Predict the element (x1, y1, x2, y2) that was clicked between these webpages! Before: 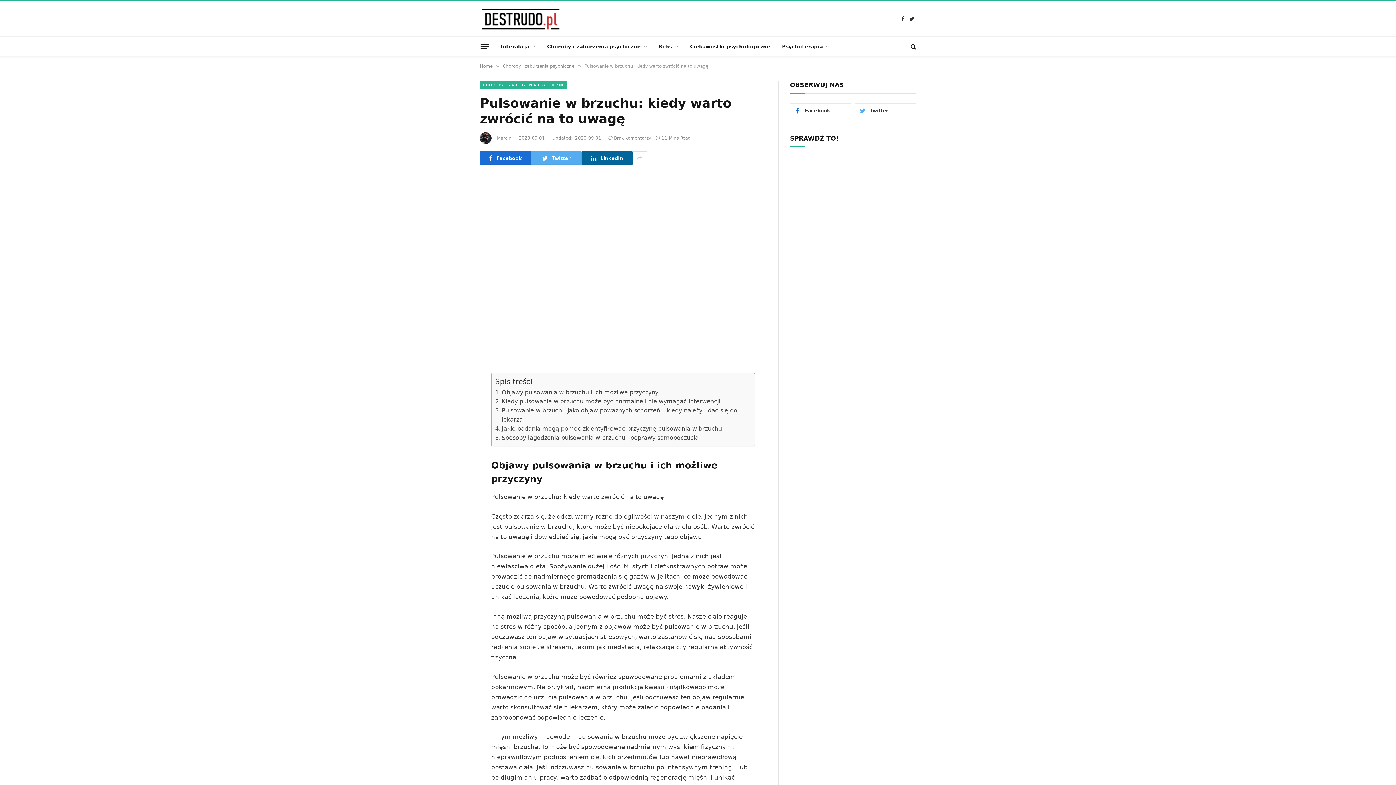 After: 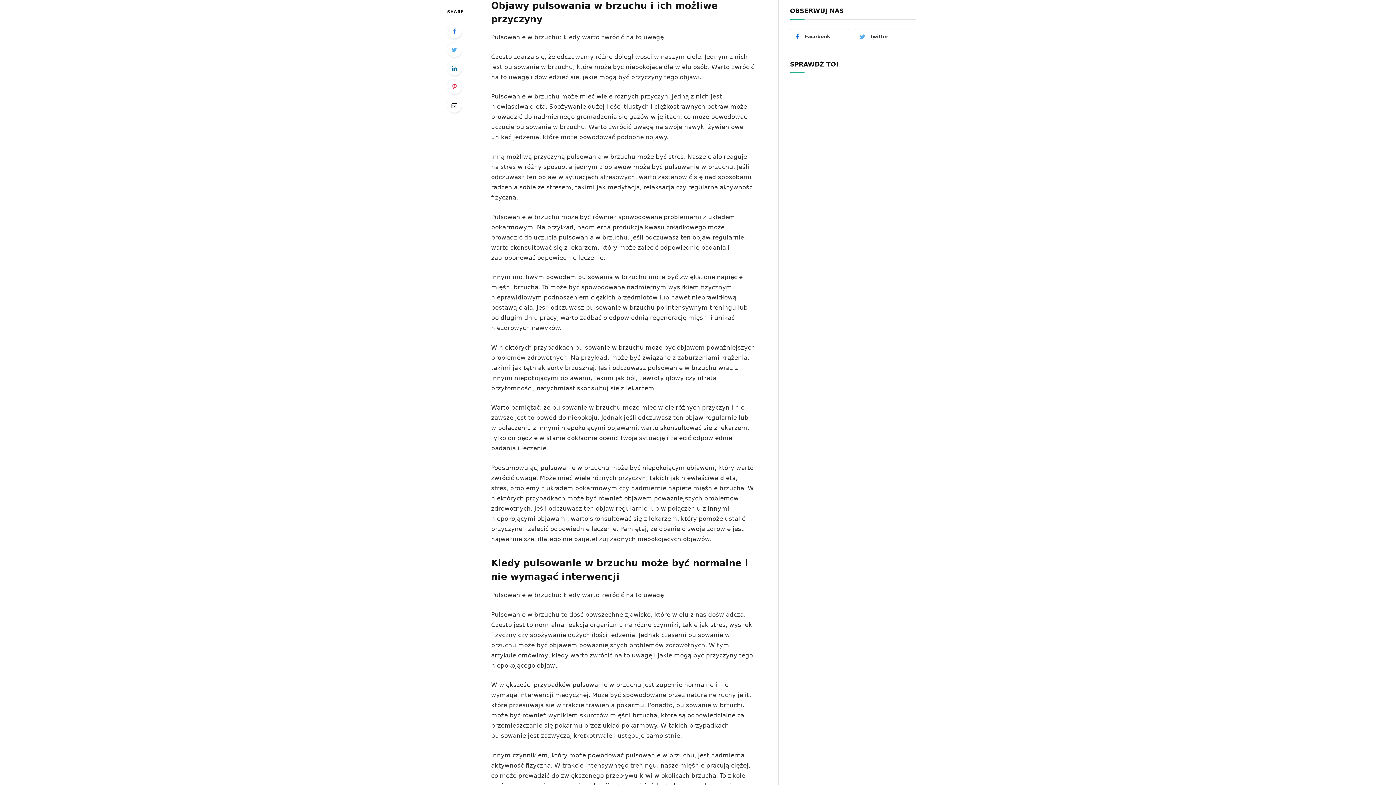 Action: label: Objawy pulsowania w brzuchu i ich możliwe przyczyny bbox: (495, 388, 658, 397)